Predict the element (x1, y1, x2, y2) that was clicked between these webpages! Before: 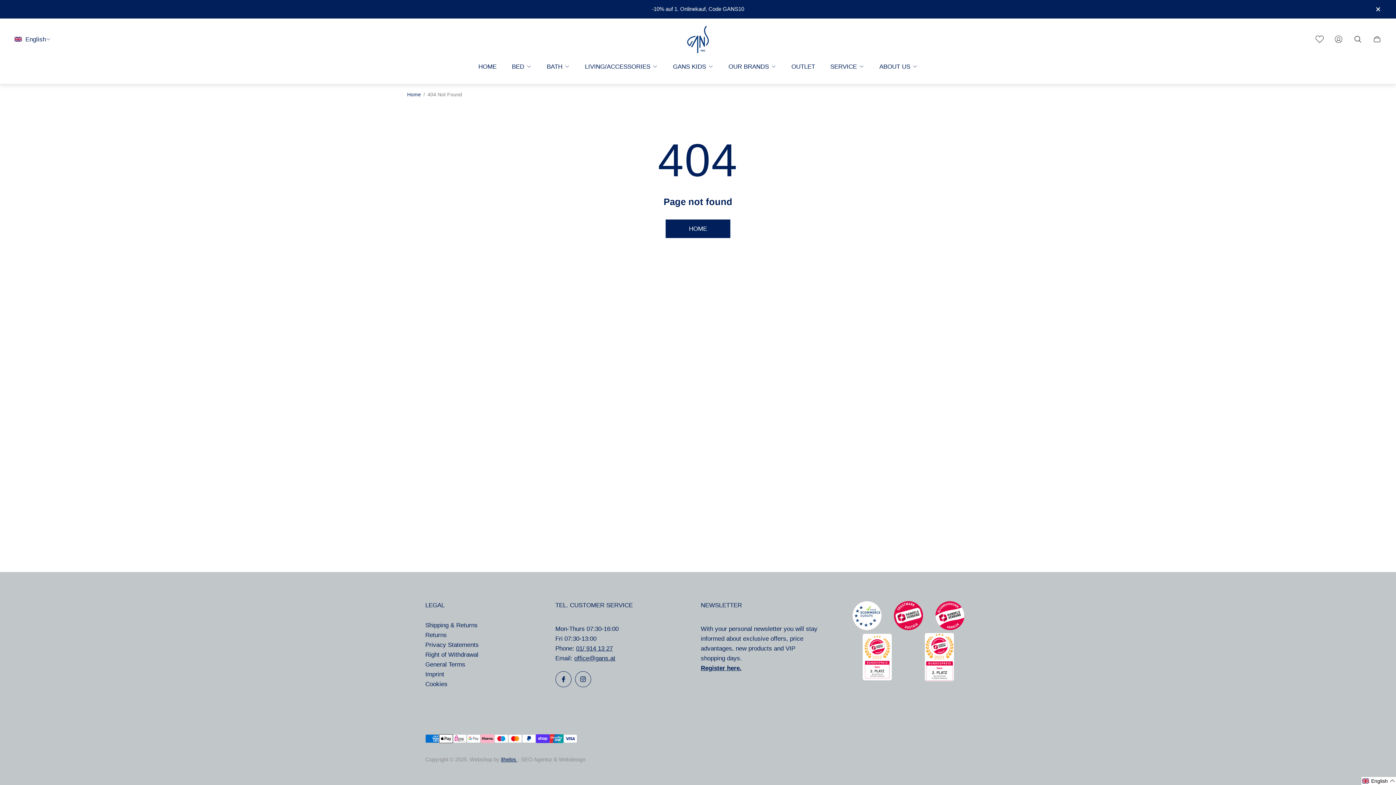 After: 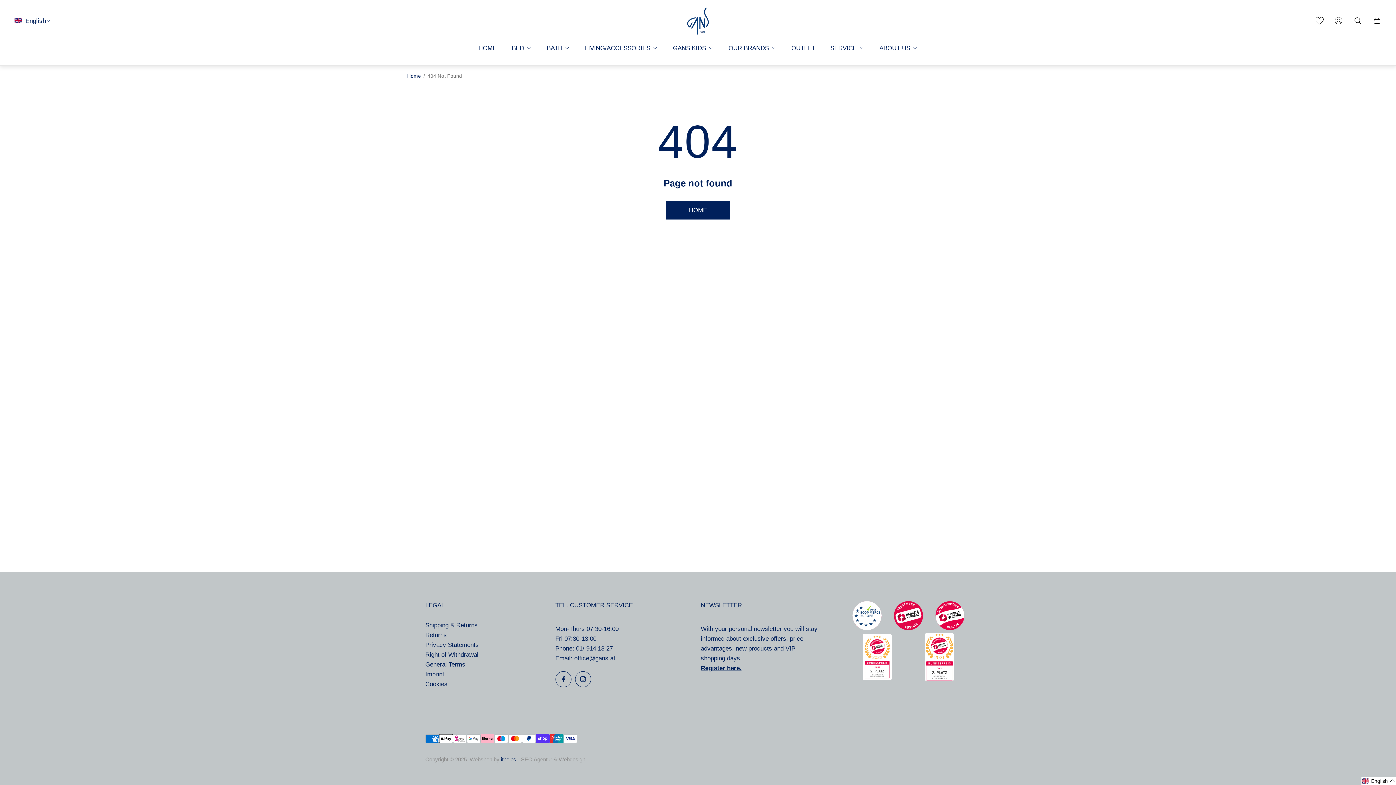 Action: label: Close announcement bar bbox: (1372, 4, 1383, 13)